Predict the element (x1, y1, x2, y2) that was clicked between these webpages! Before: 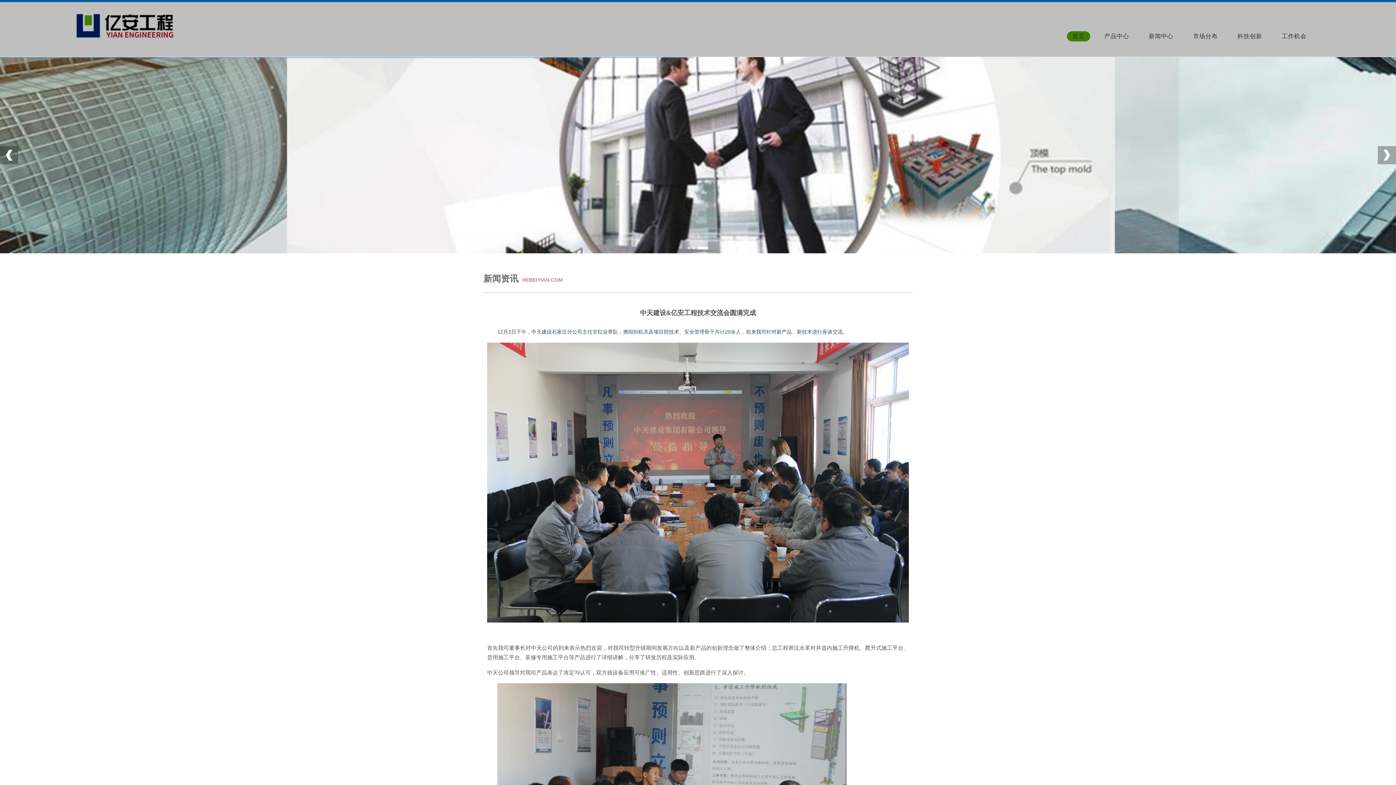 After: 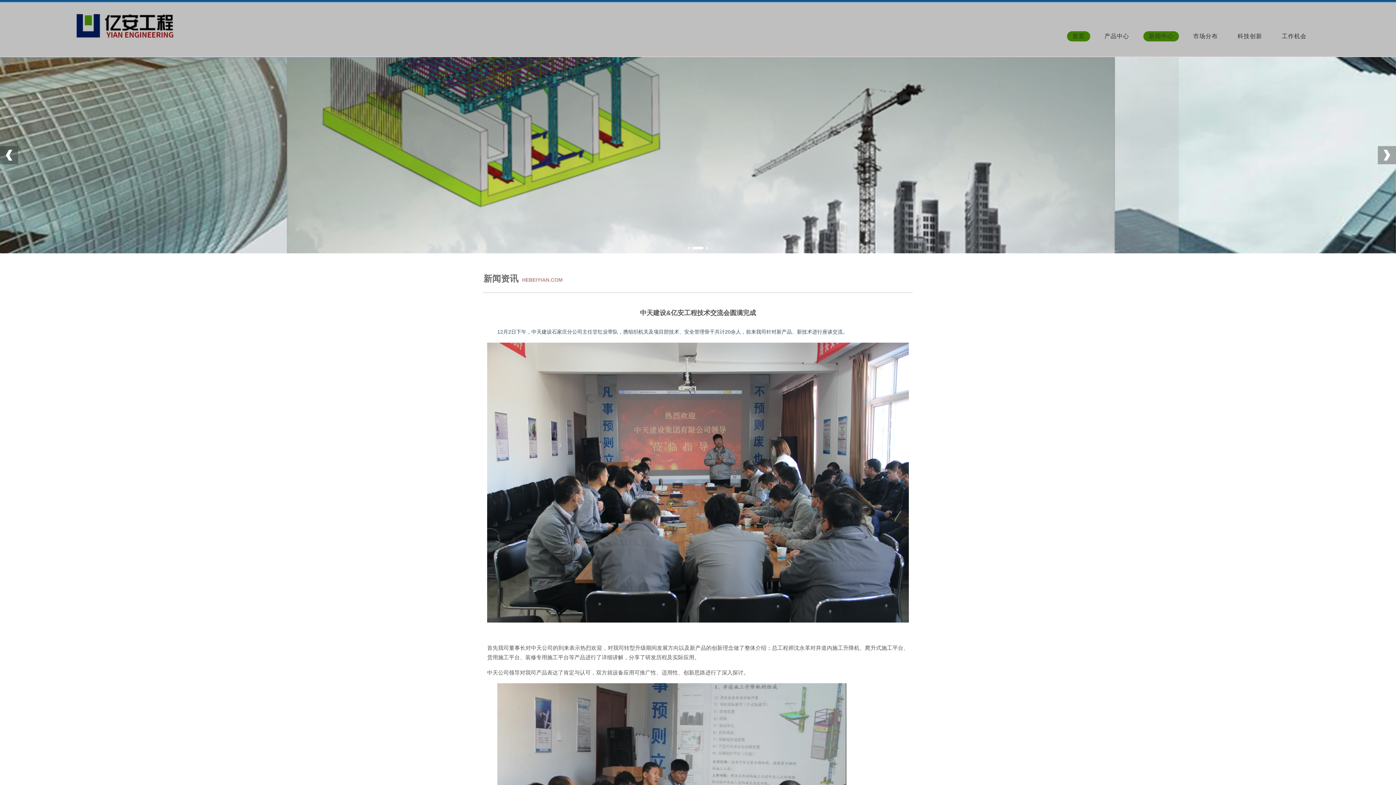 Action: bbox: (1149, 29, 1173, 42) label: 新闻中心